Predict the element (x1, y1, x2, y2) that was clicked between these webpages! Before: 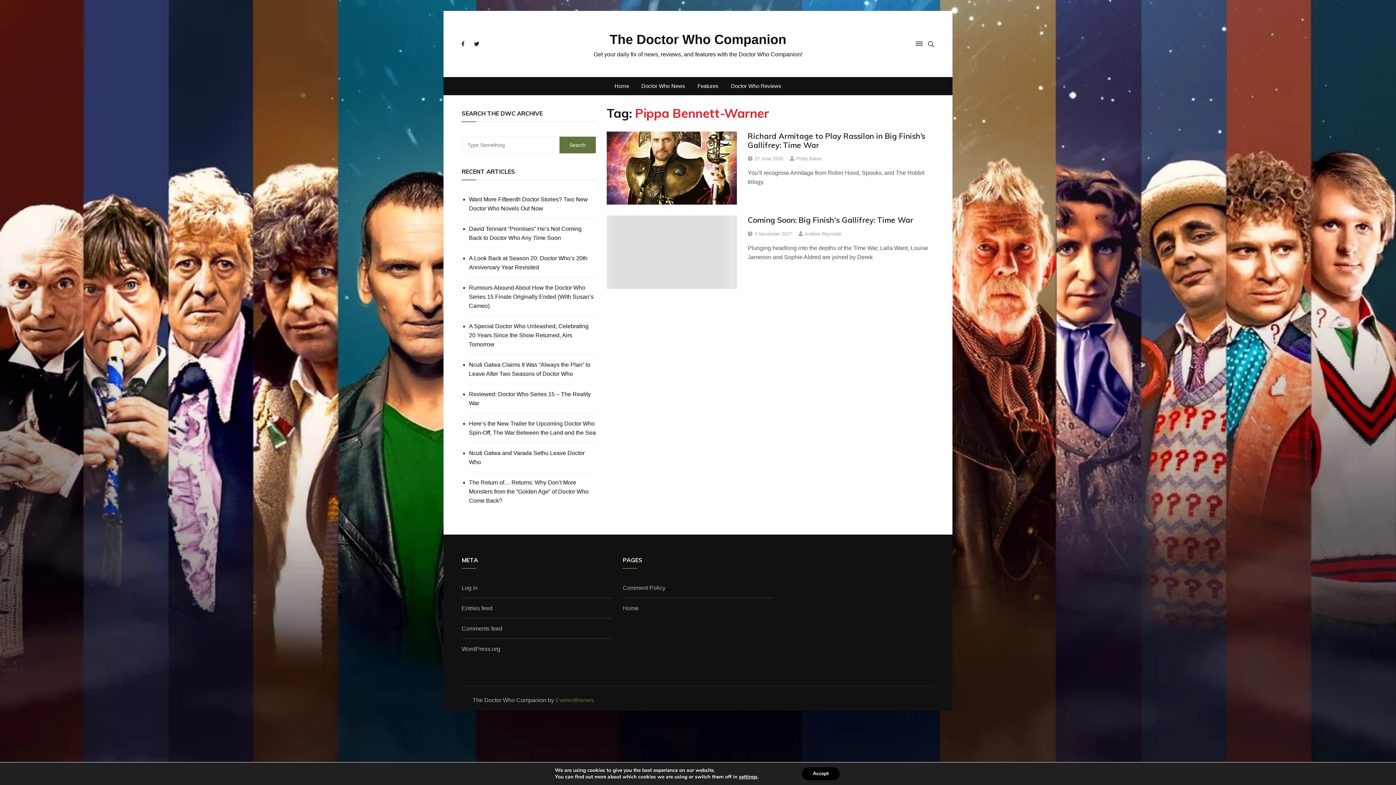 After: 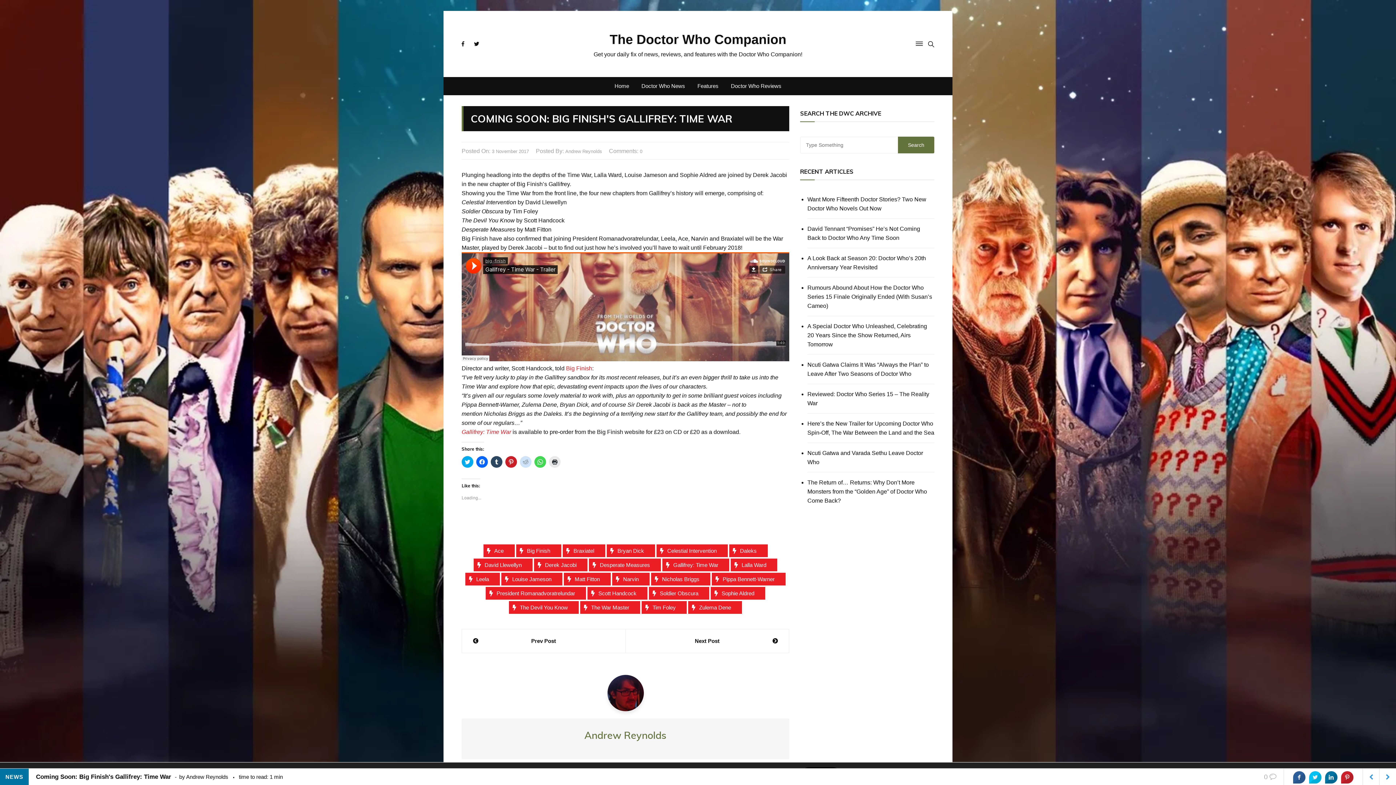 Action: label: 3 November 2017 bbox: (754, 230, 791, 237)